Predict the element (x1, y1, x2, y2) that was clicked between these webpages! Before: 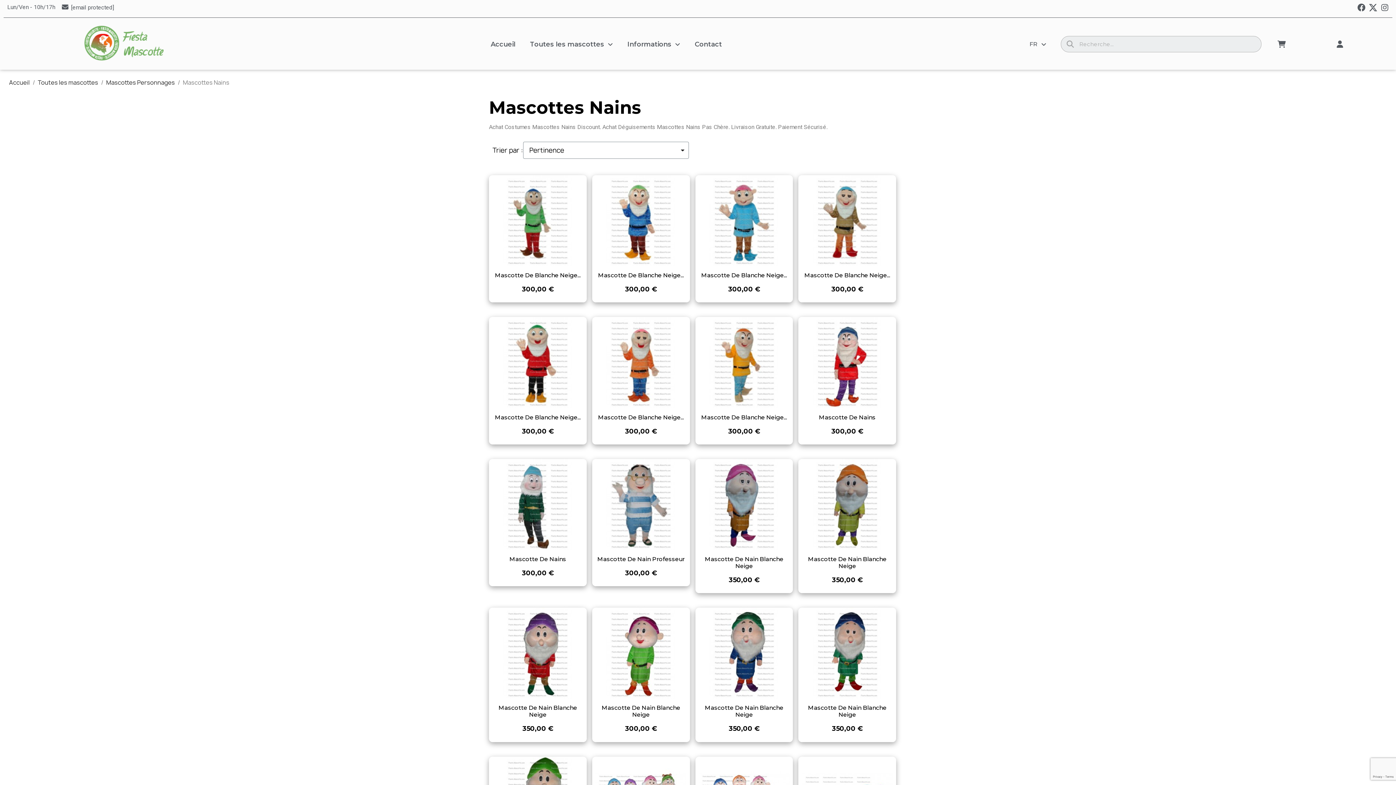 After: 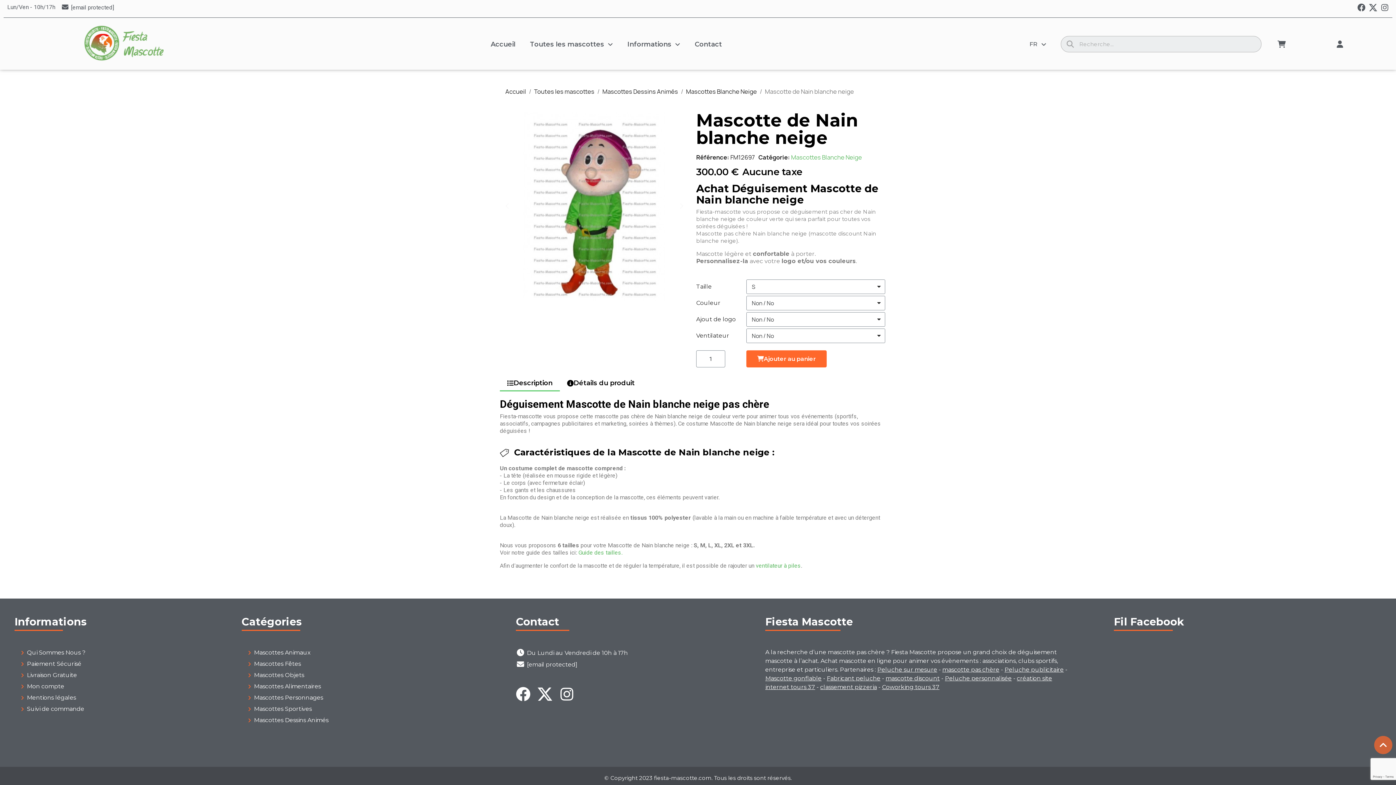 Action: bbox: (601, 704, 680, 718) label: Mascotte De Nain Blanche Neige